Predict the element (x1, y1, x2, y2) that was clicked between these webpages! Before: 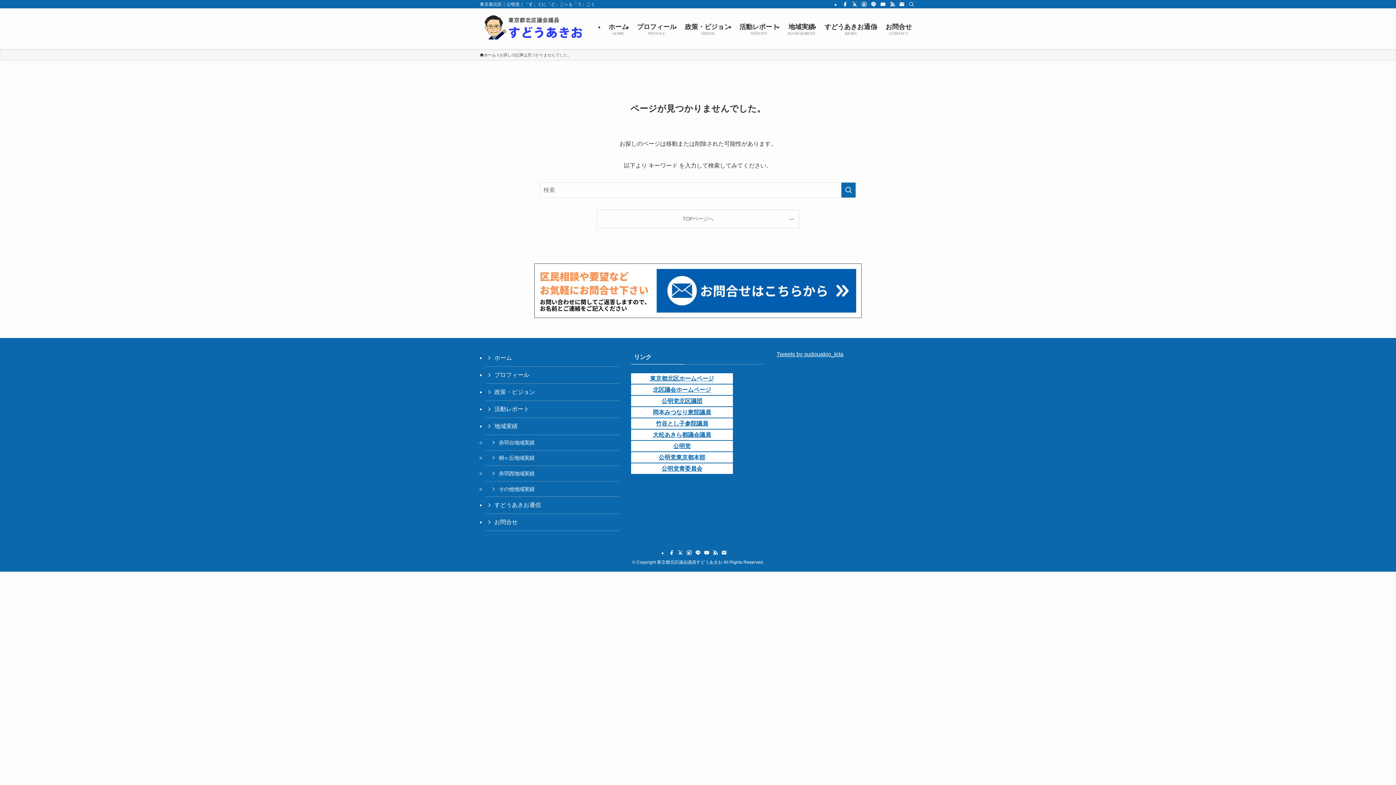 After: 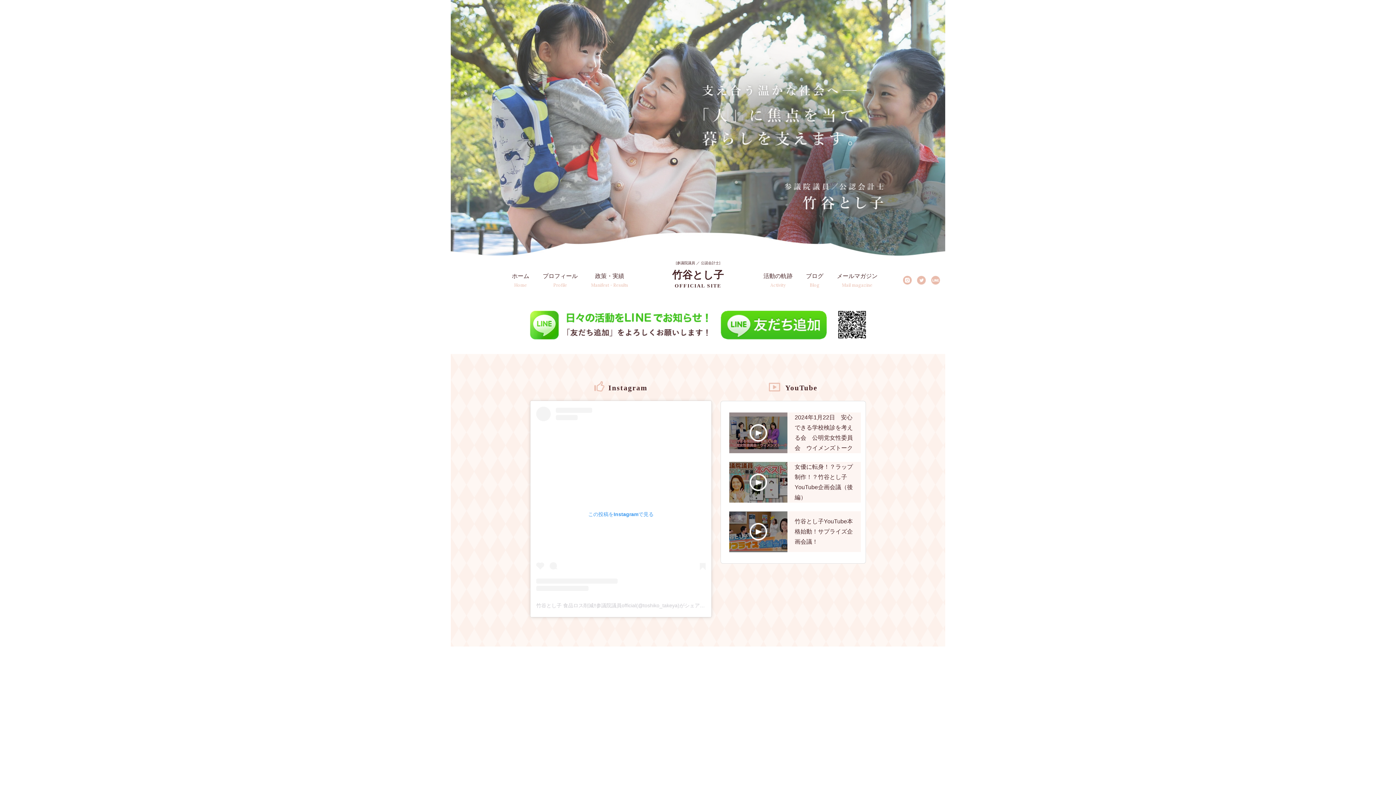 Action: bbox: (656, 420, 708, 426) label: 竹谷とし子参院議員